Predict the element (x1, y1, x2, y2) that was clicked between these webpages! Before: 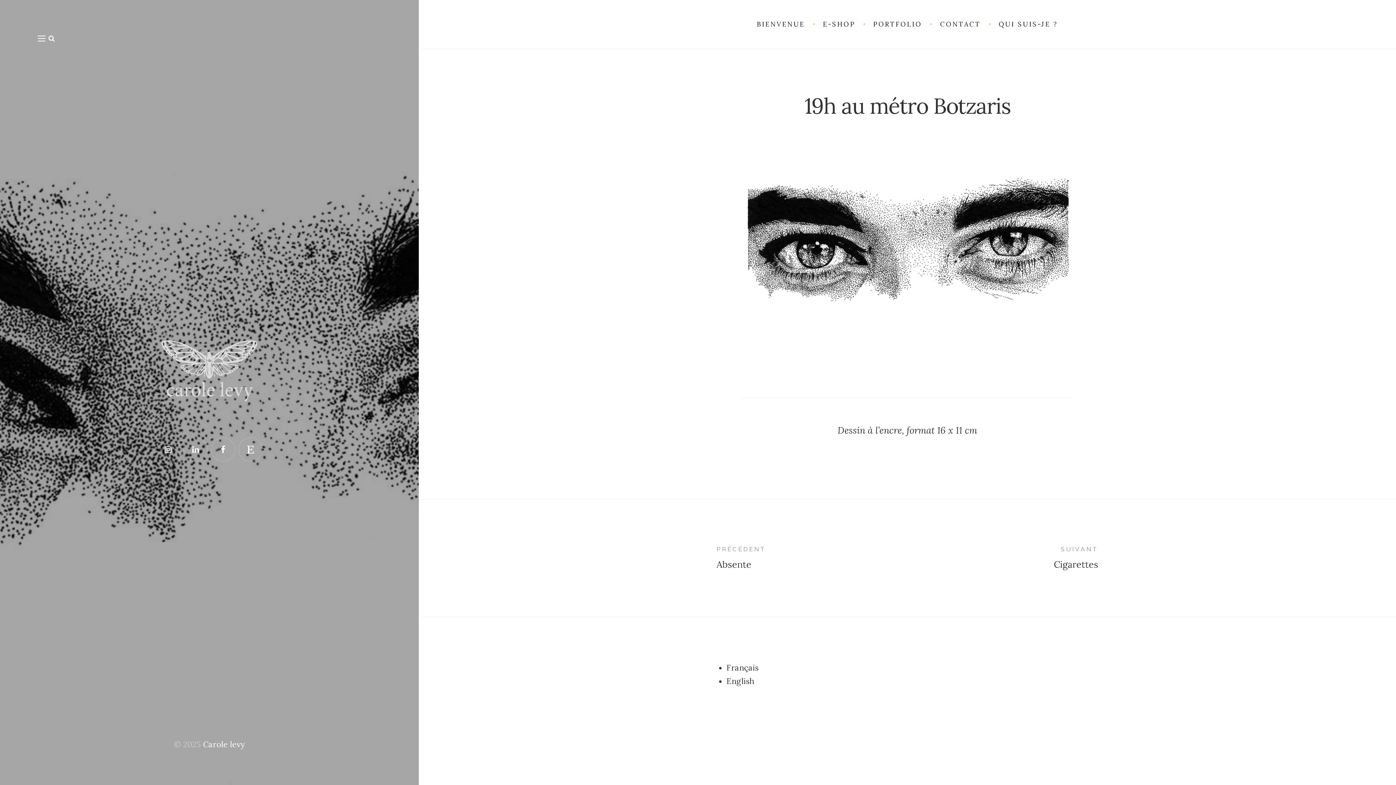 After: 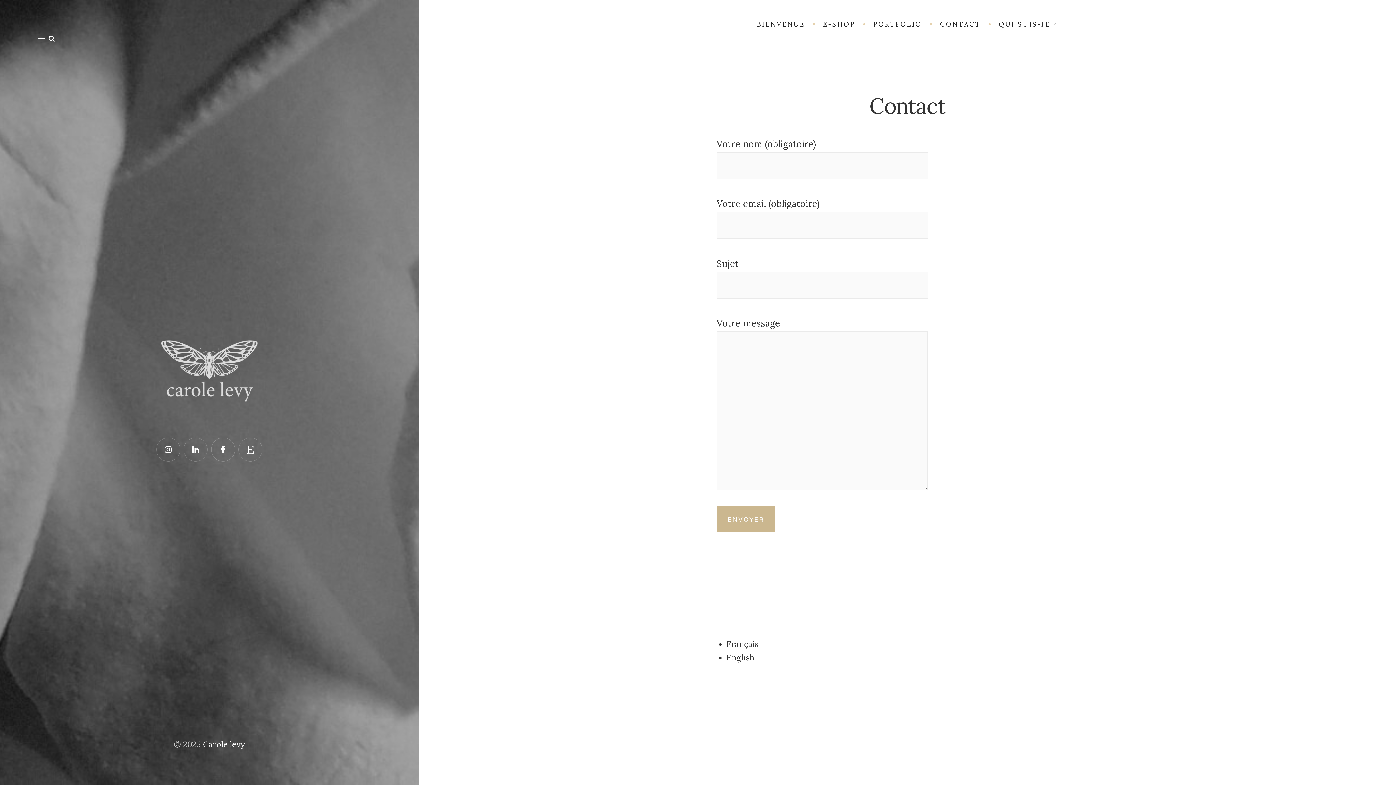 Action: bbox: (931, 14, 989, 34) label: CONTACT